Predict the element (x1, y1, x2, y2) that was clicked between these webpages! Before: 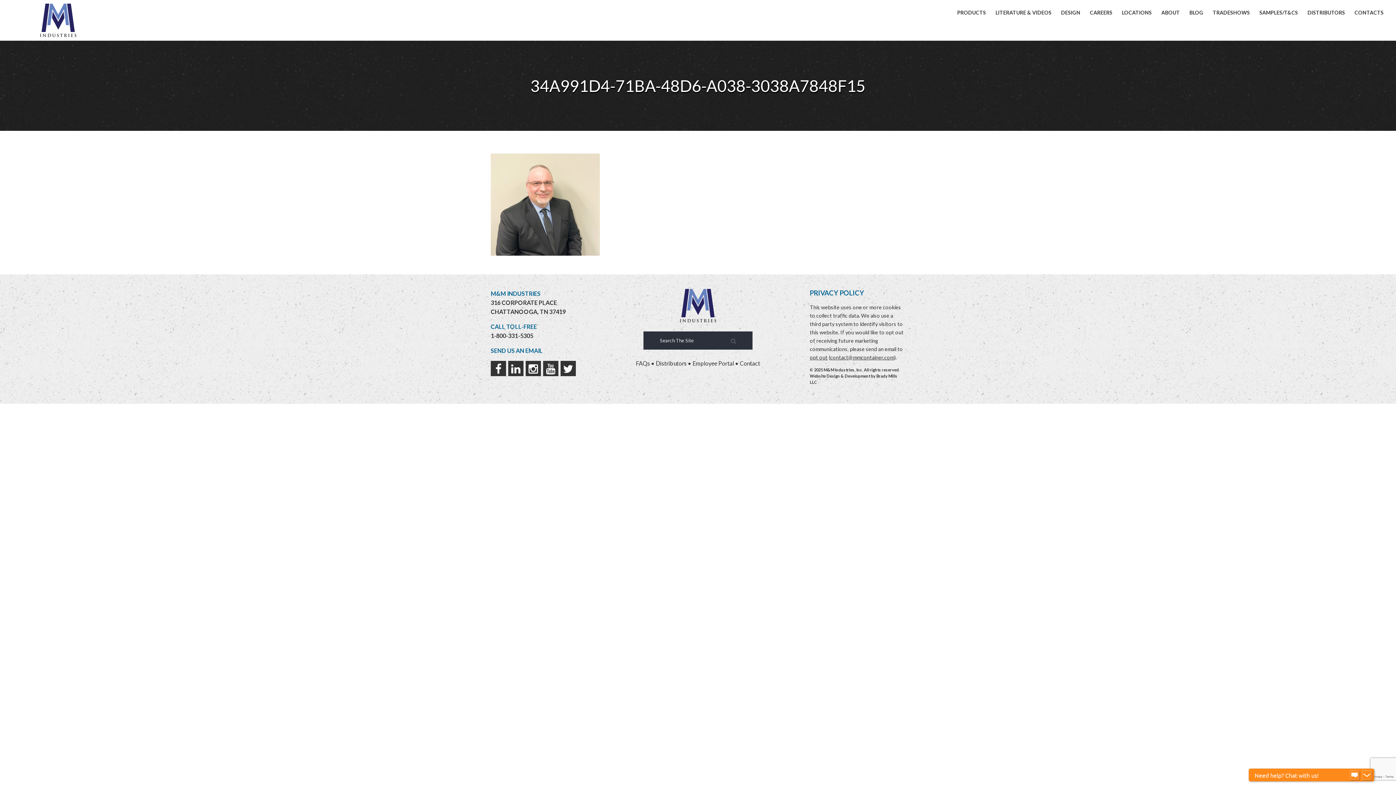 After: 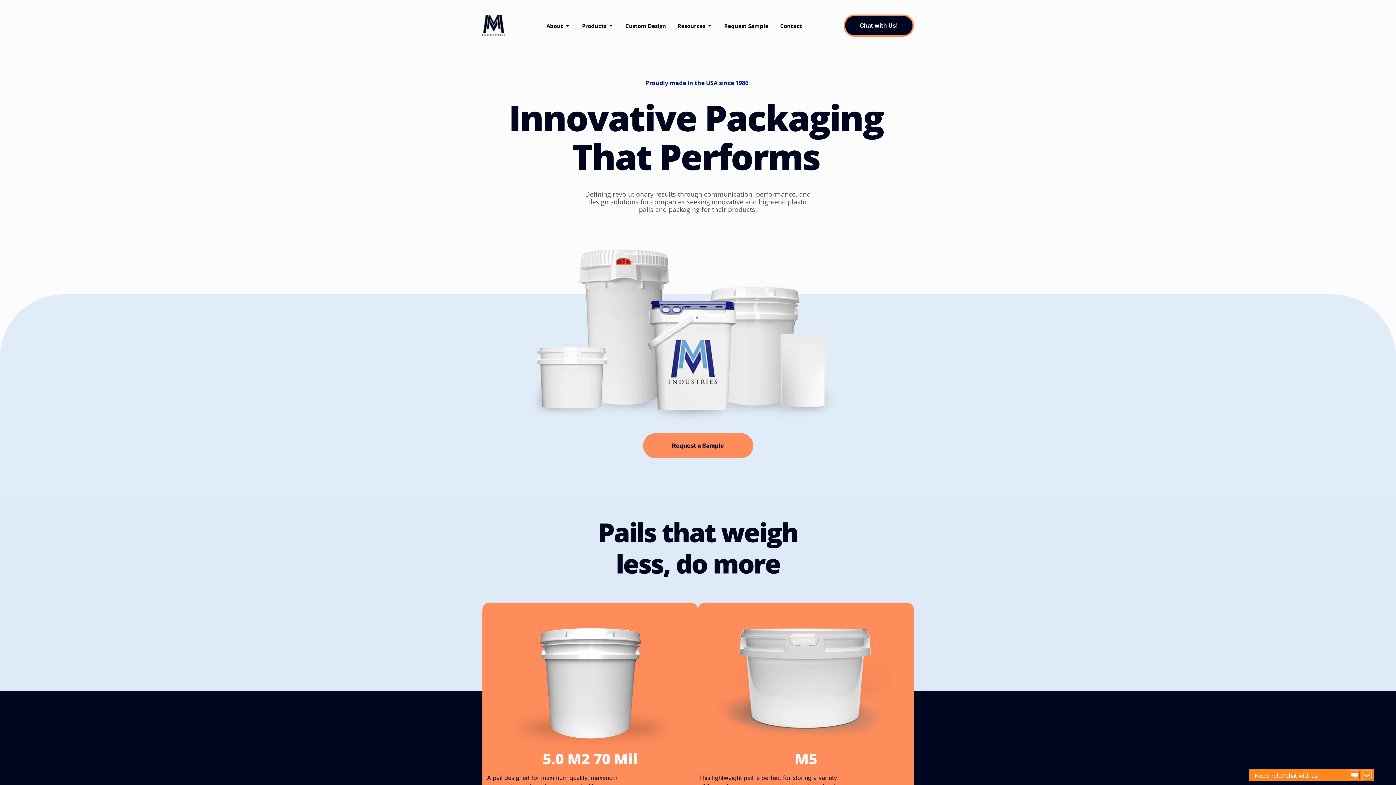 Action: bbox: (597, 289, 799, 322)